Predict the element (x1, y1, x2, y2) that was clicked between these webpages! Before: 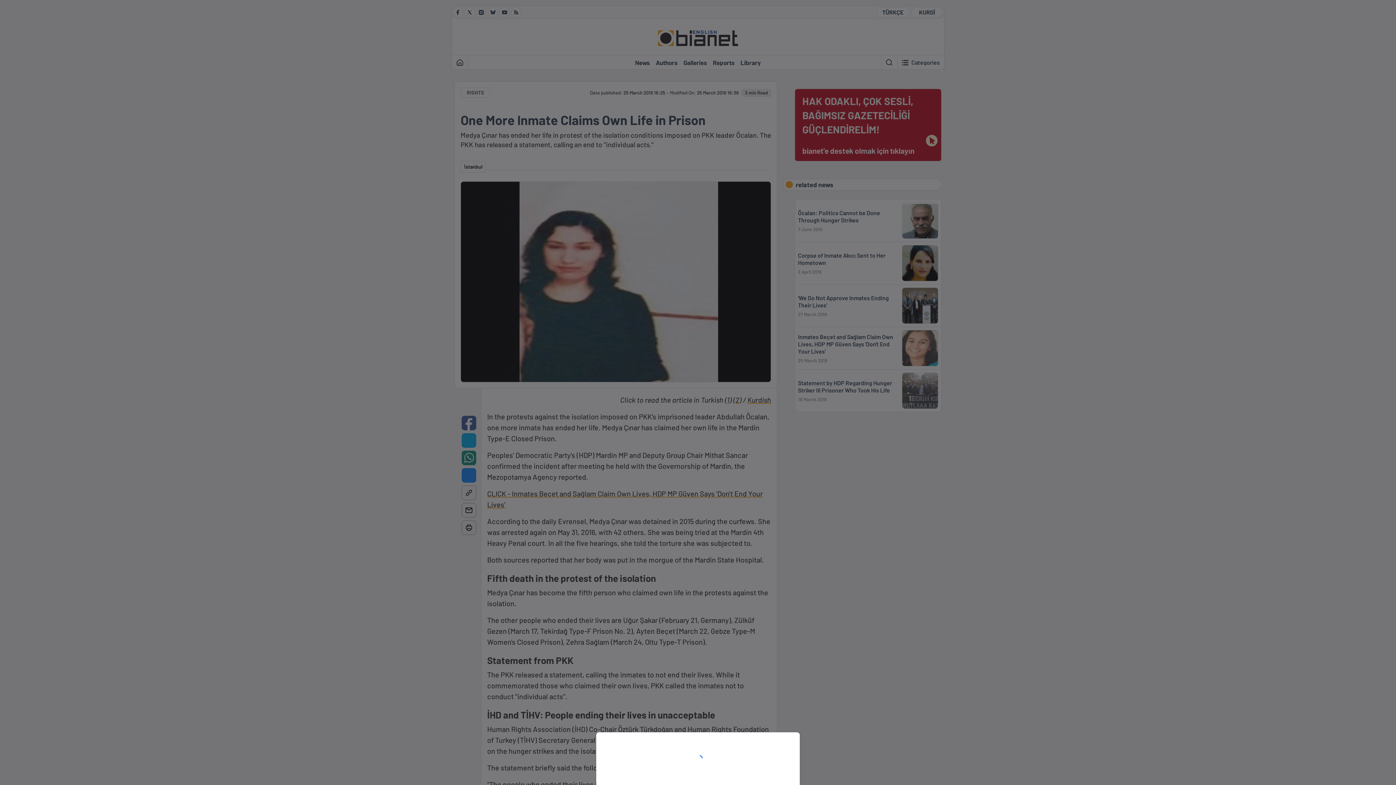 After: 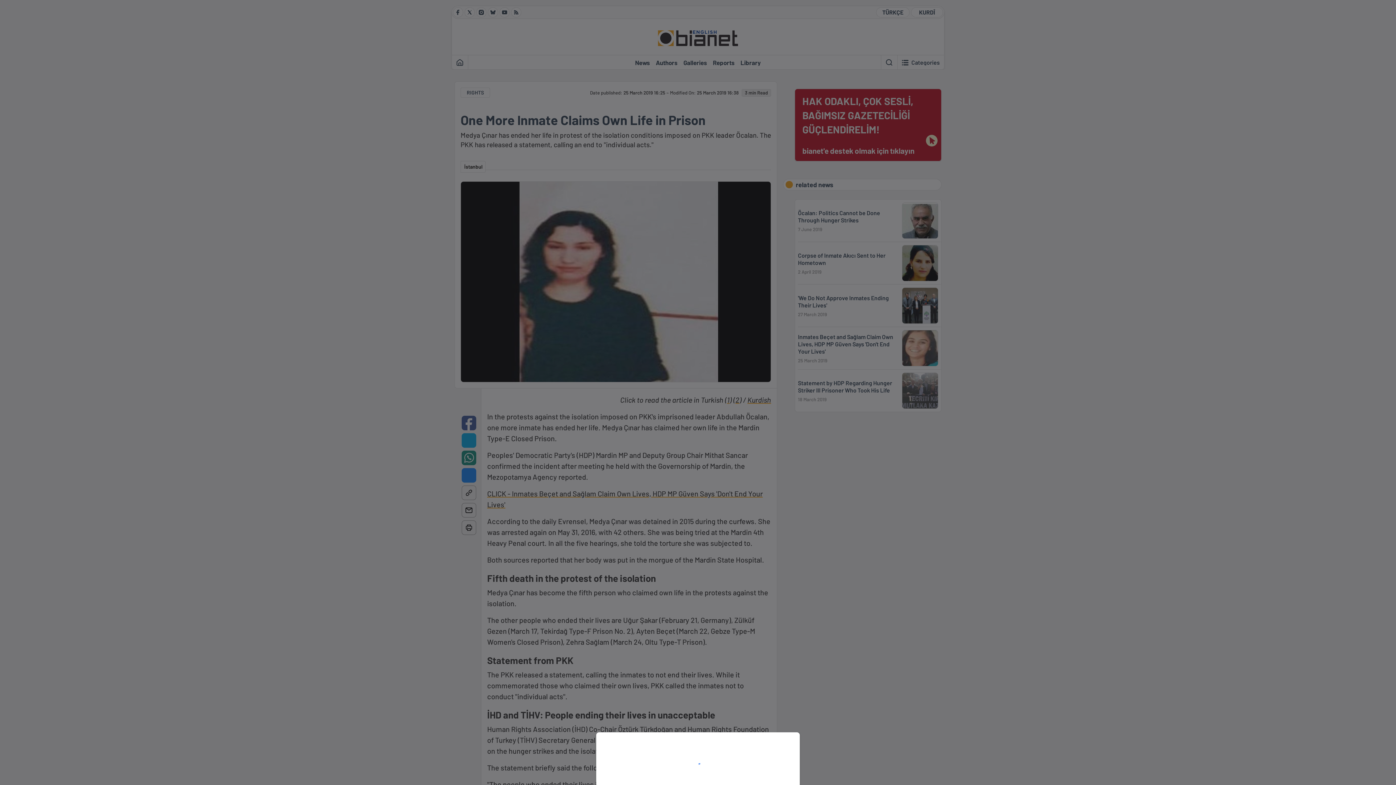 Action: bbox: (0, 0, 1396, 785)